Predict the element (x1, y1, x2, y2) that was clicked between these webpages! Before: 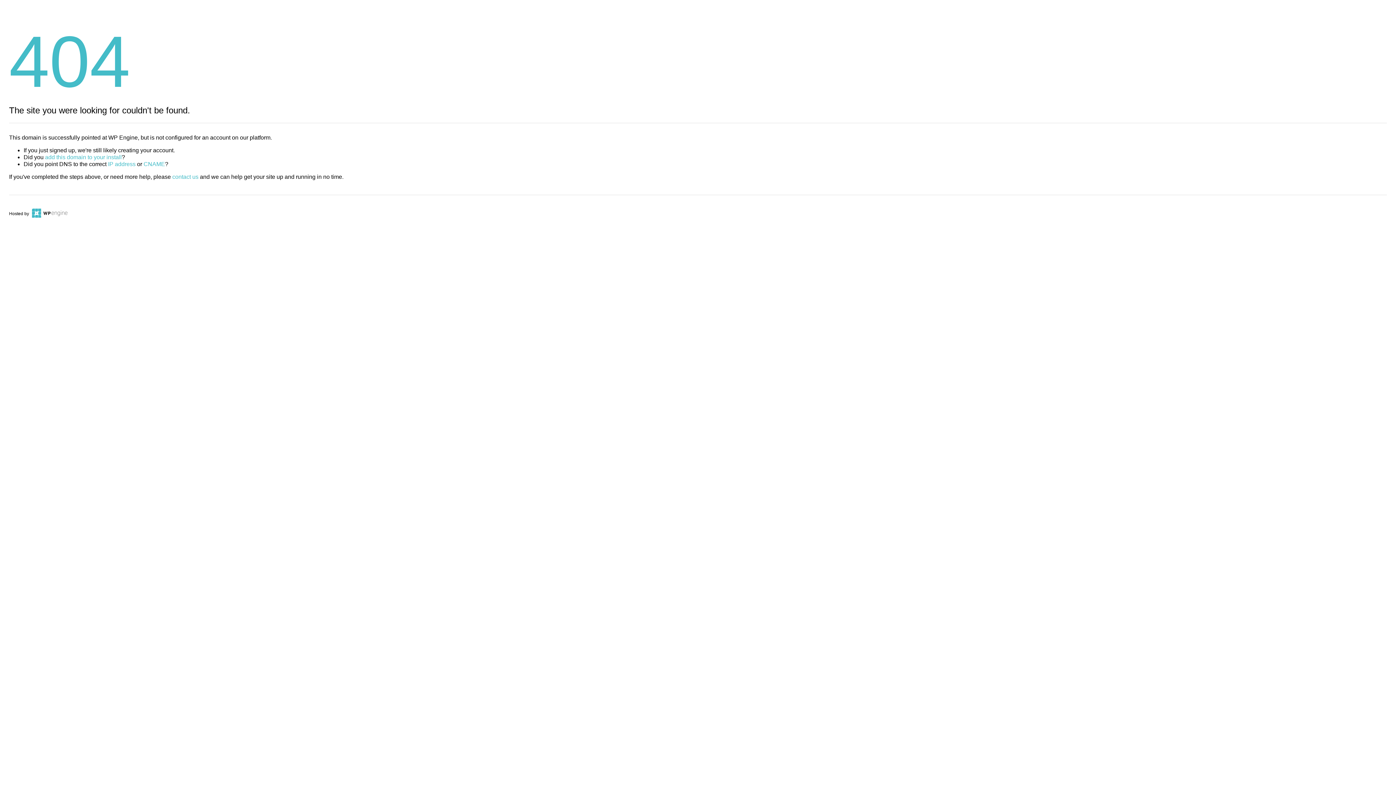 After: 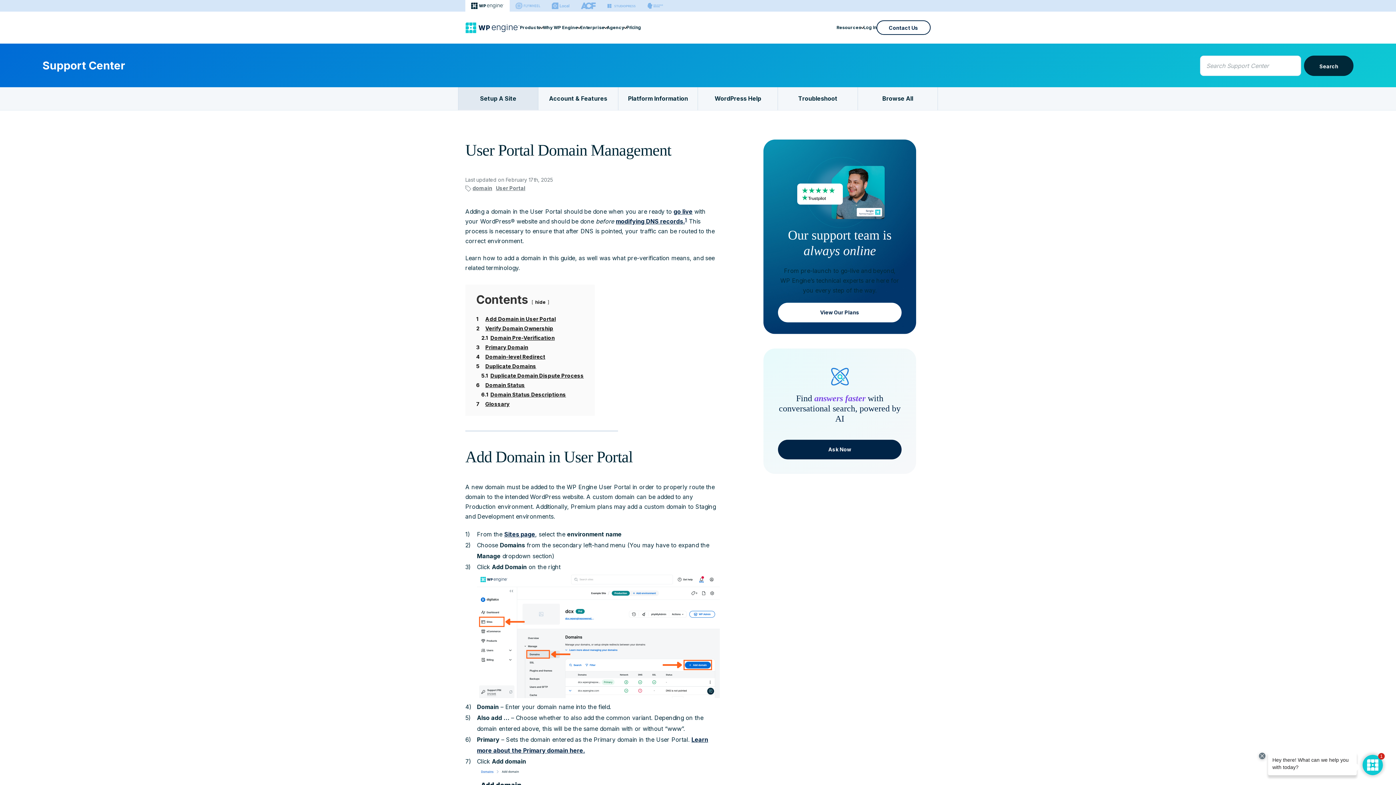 Action: bbox: (45, 154, 121, 160) label: add this domain to your install